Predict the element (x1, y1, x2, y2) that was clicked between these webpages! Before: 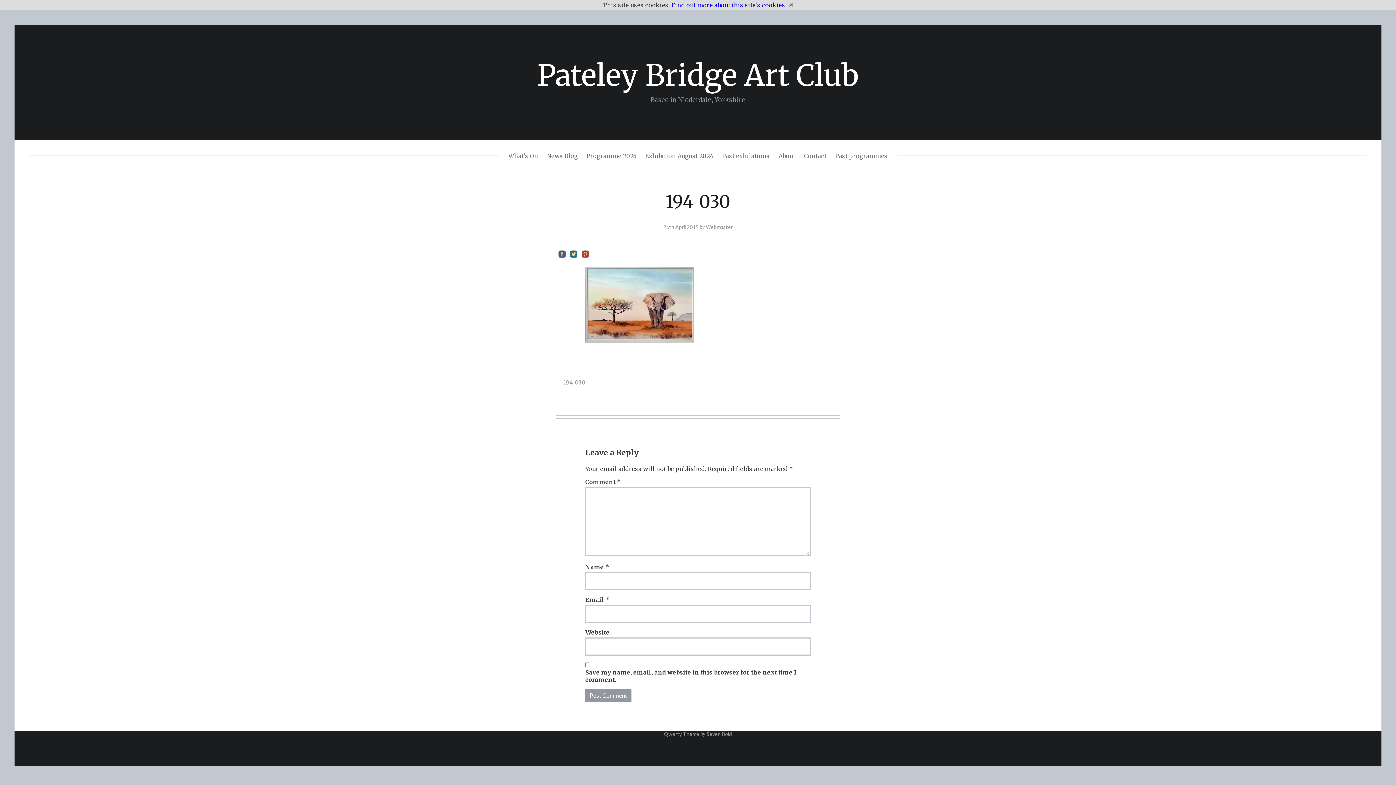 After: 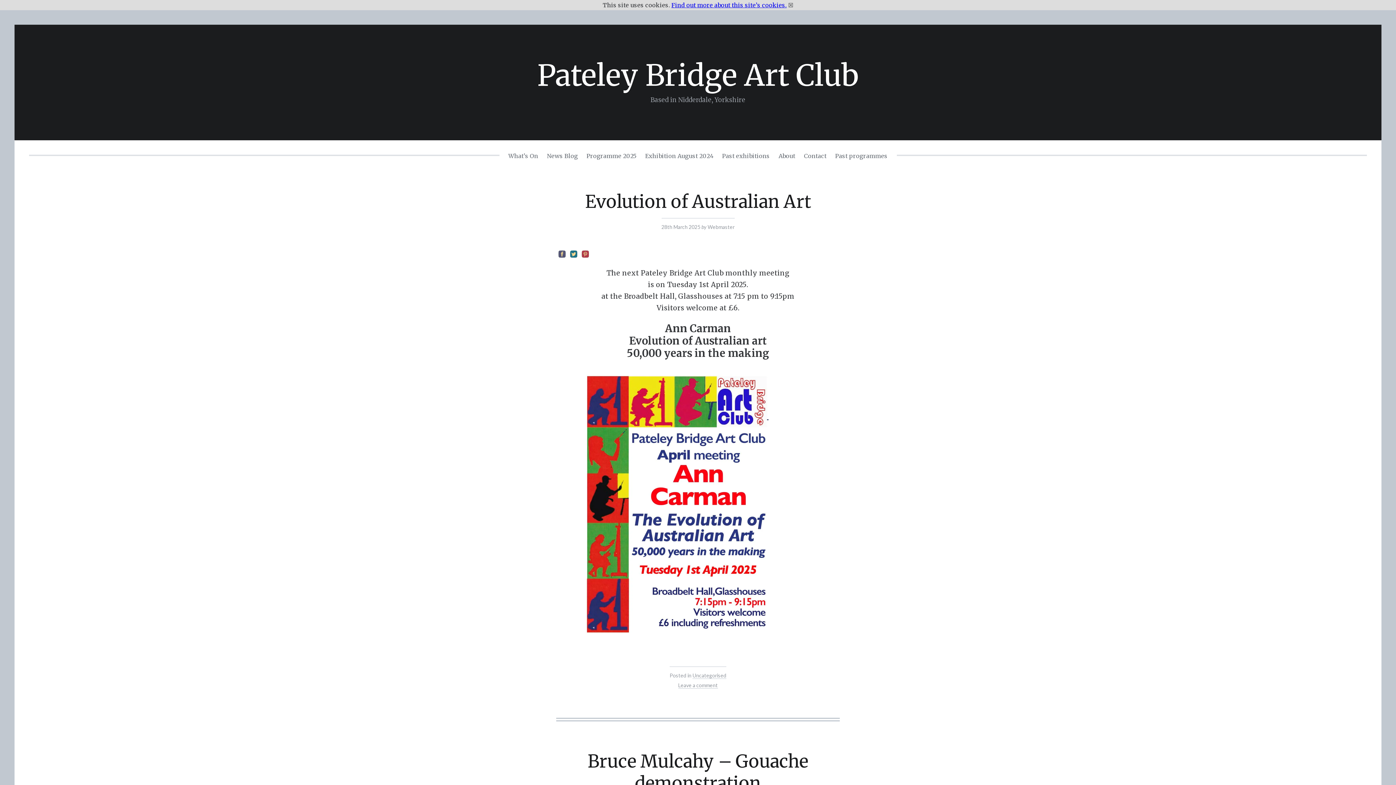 Action: label: News Blog bbox: (545, 150, 579, 161)